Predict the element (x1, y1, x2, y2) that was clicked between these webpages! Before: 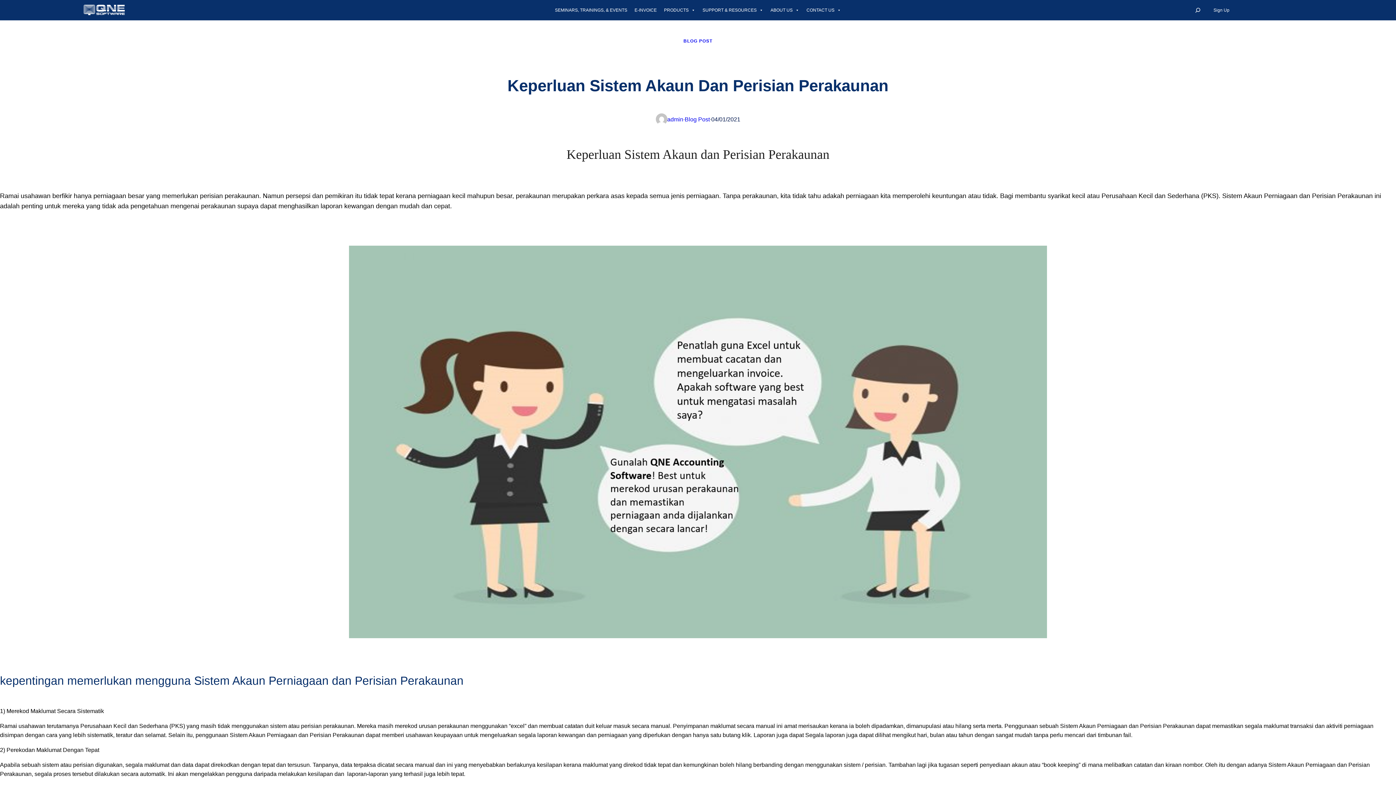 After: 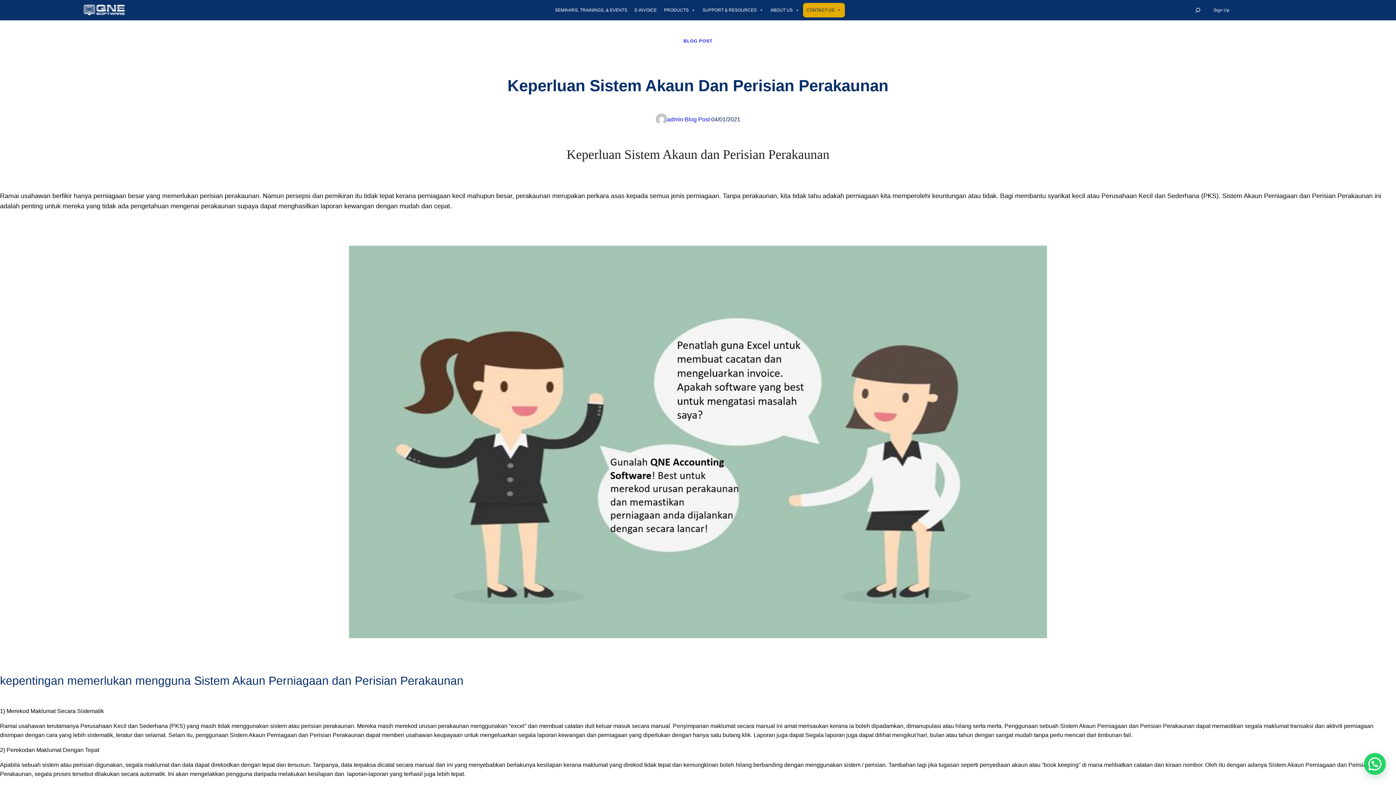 Action: bbox: (803, 2, 844, 17) label: CONTACT US